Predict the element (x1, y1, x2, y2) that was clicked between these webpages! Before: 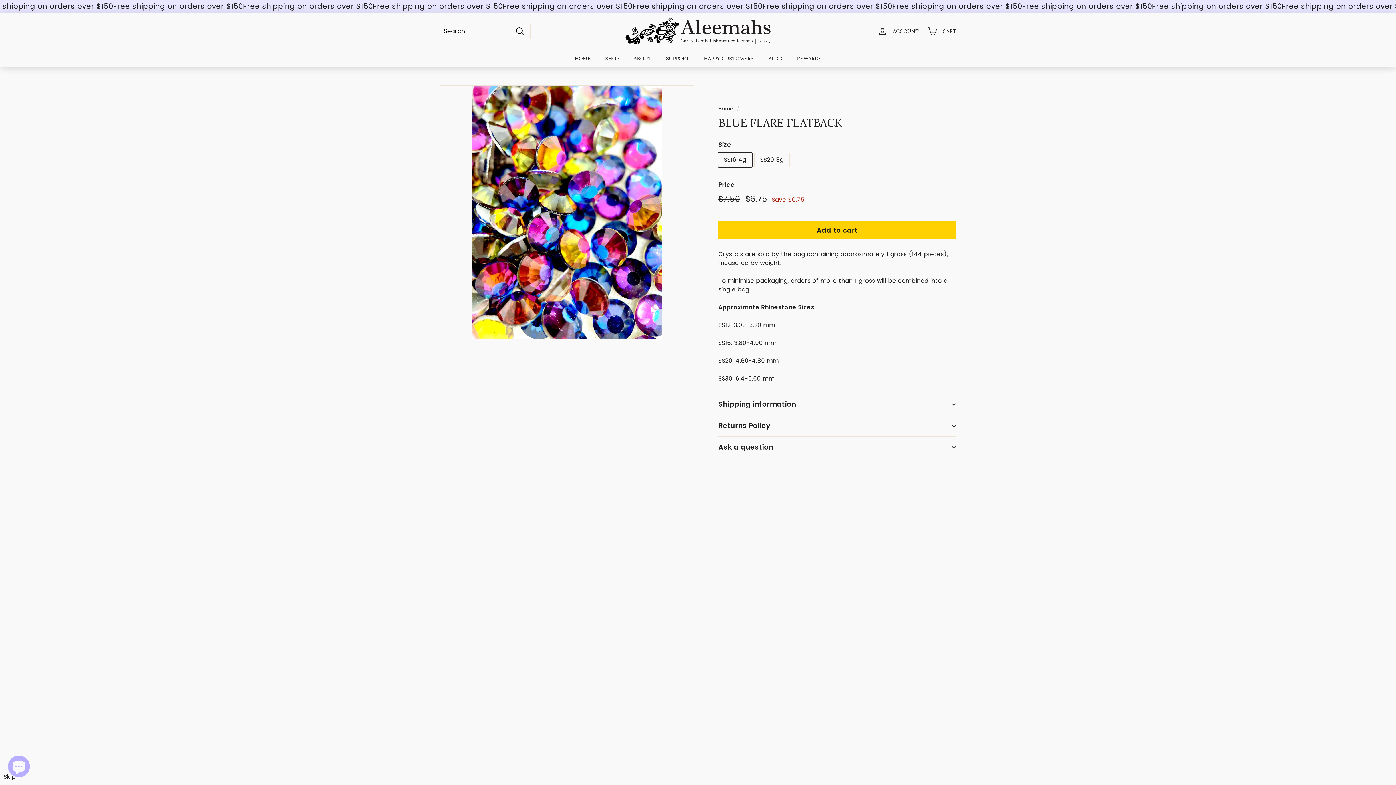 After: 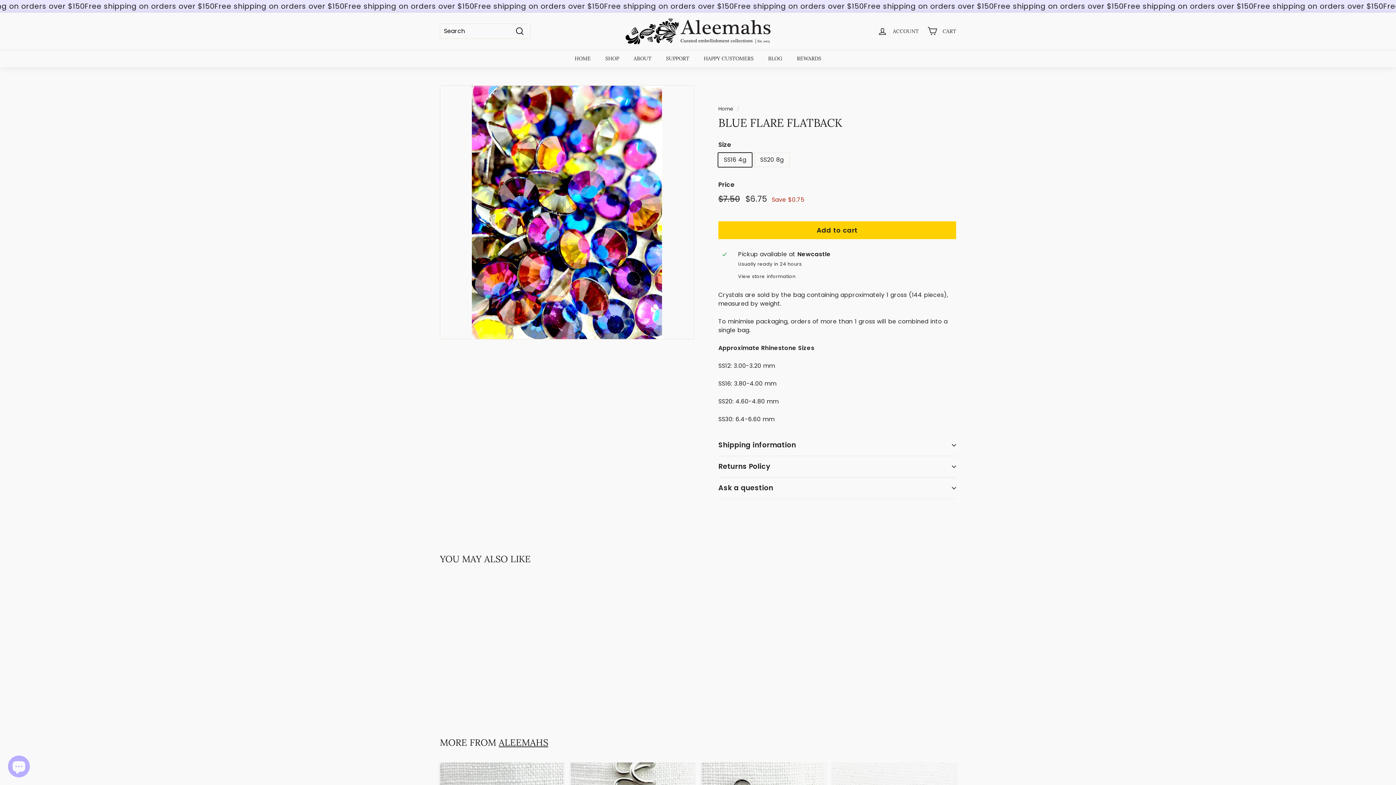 Action: bbox: (718, 415, 956, 437) label: Returns Policy